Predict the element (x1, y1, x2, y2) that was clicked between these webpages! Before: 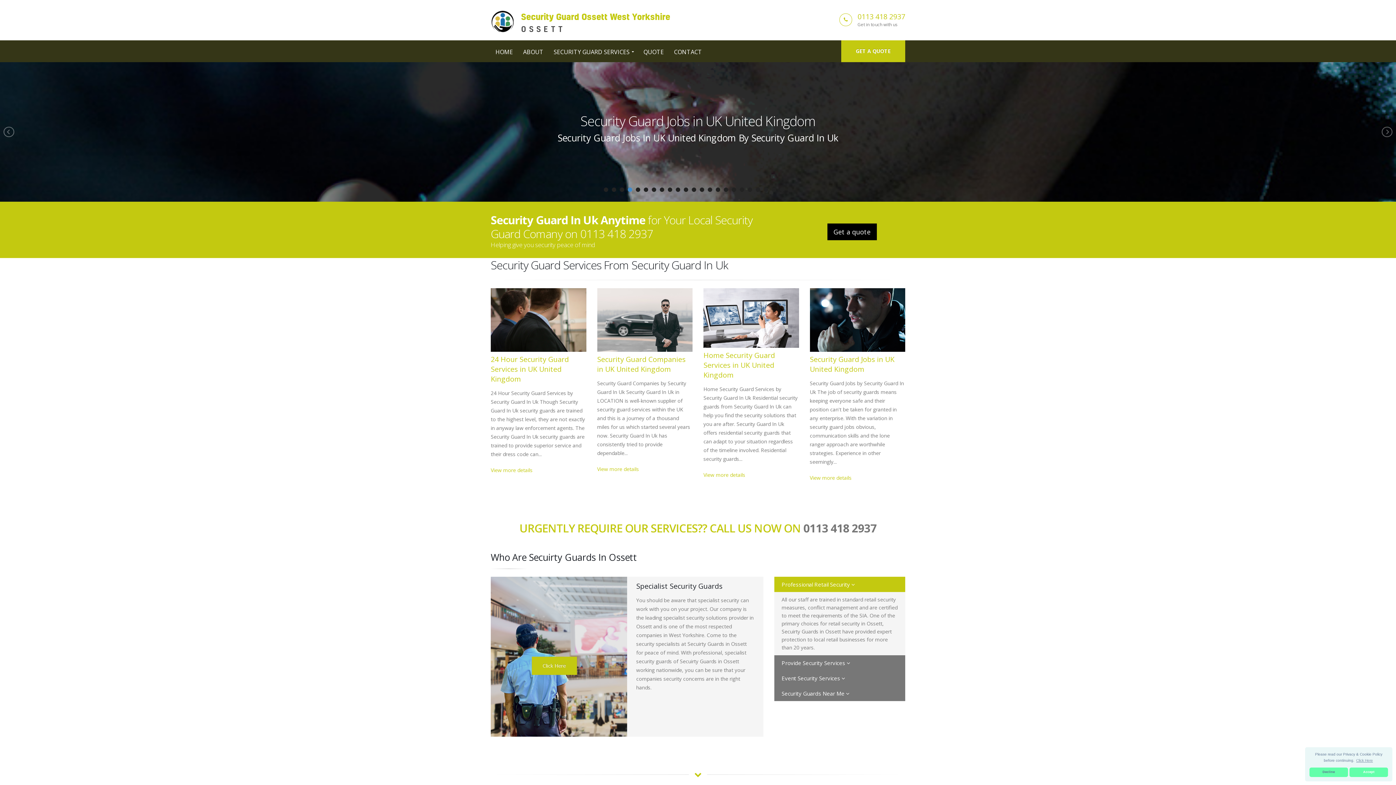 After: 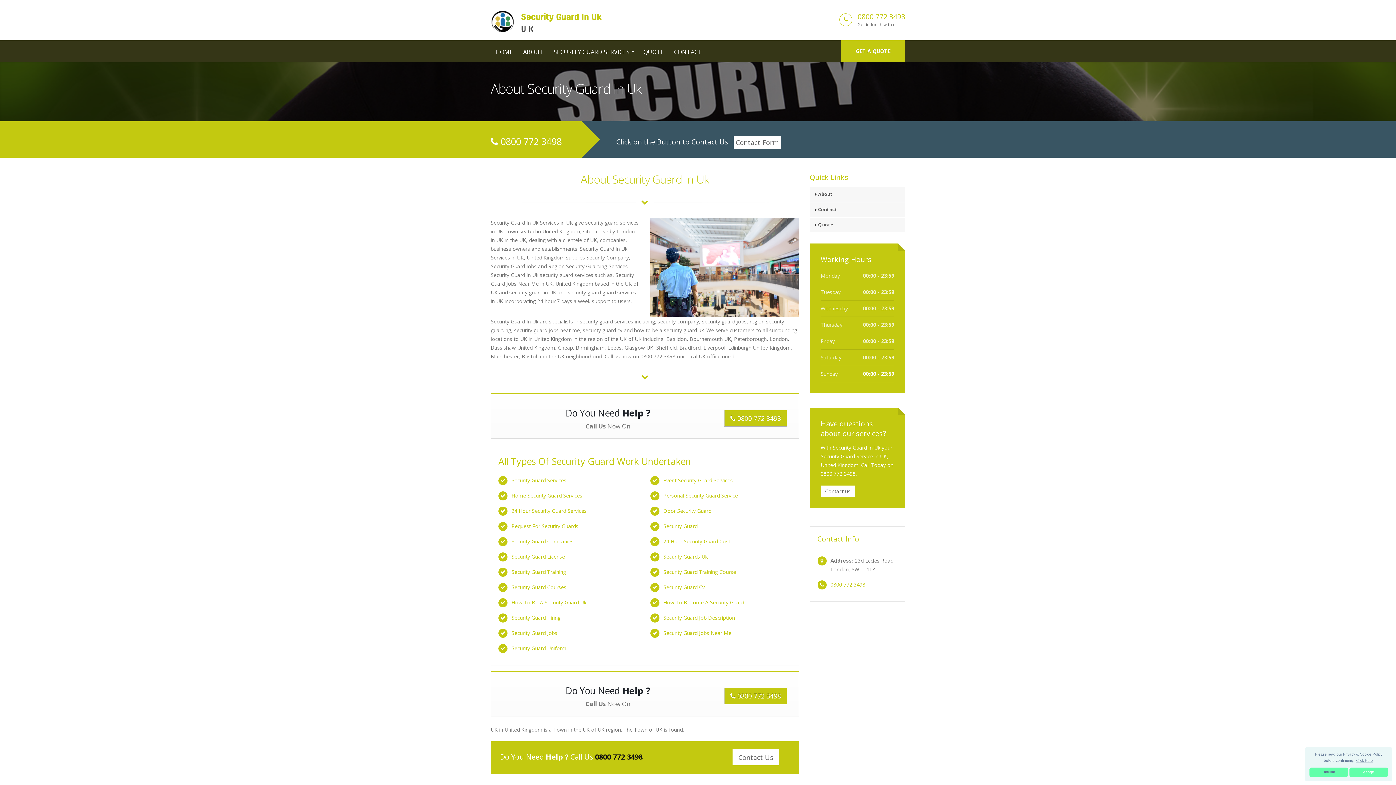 Action: bbox: (531, 657, 576, 675) label: Click Here